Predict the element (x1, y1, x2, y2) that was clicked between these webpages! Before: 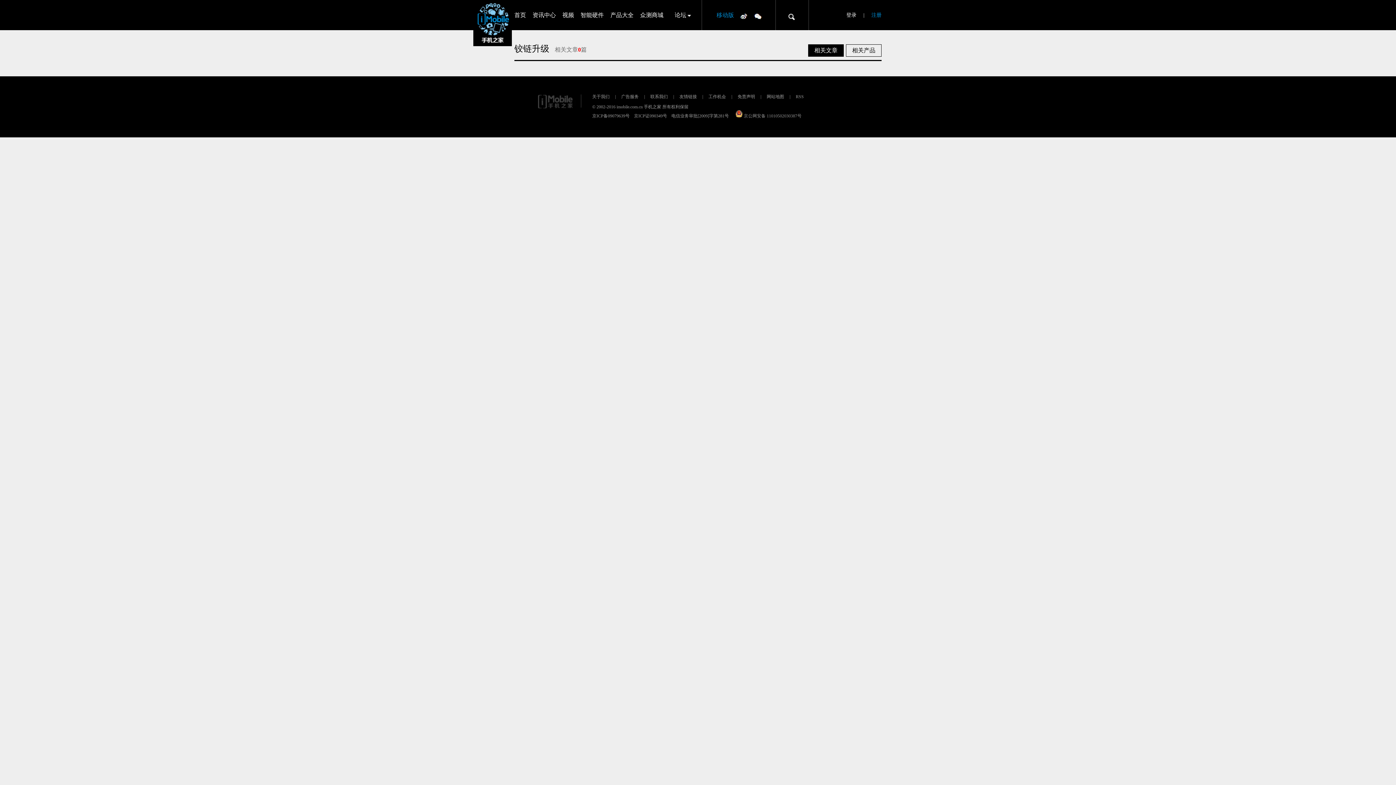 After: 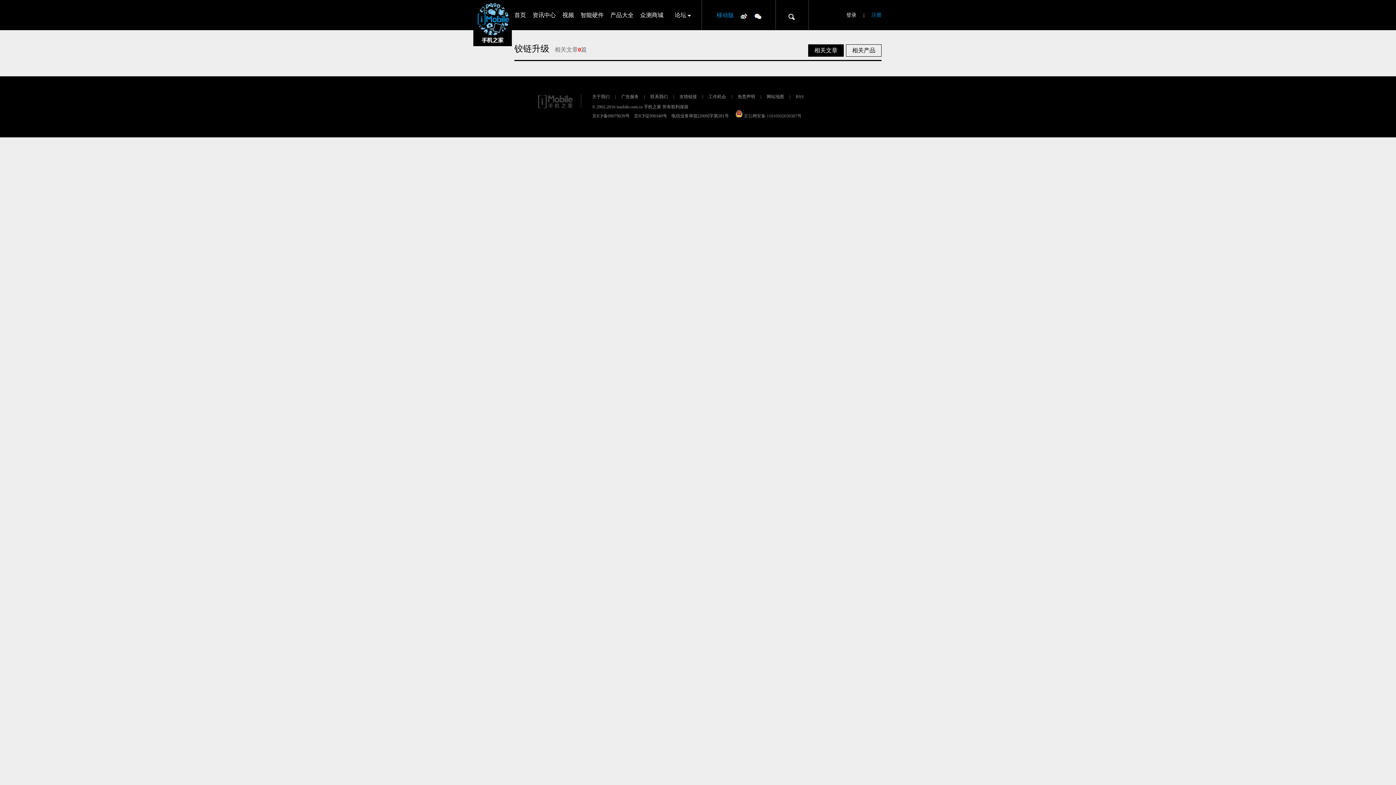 Action: label:  京公网安备 11010502030387号 bbox: (735, 113, 801, 118)